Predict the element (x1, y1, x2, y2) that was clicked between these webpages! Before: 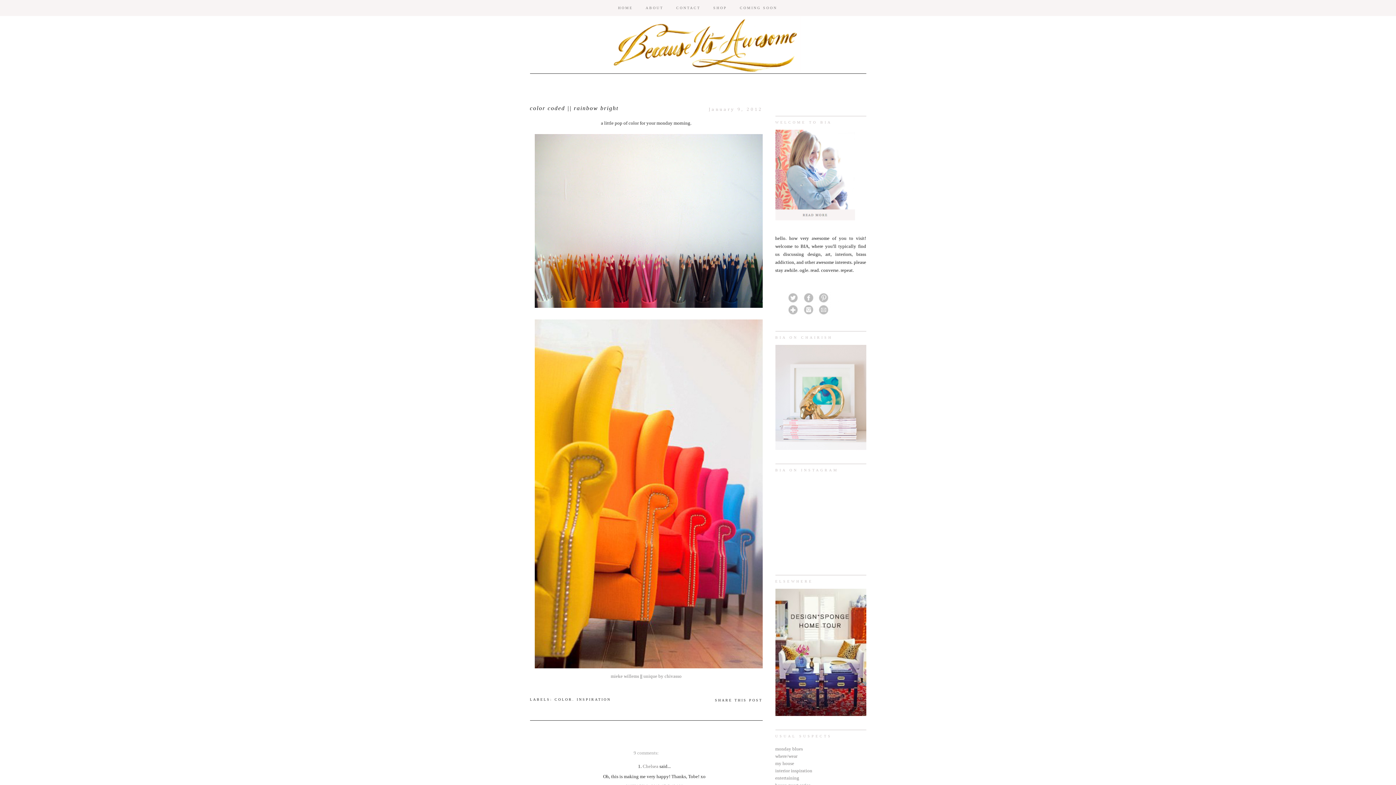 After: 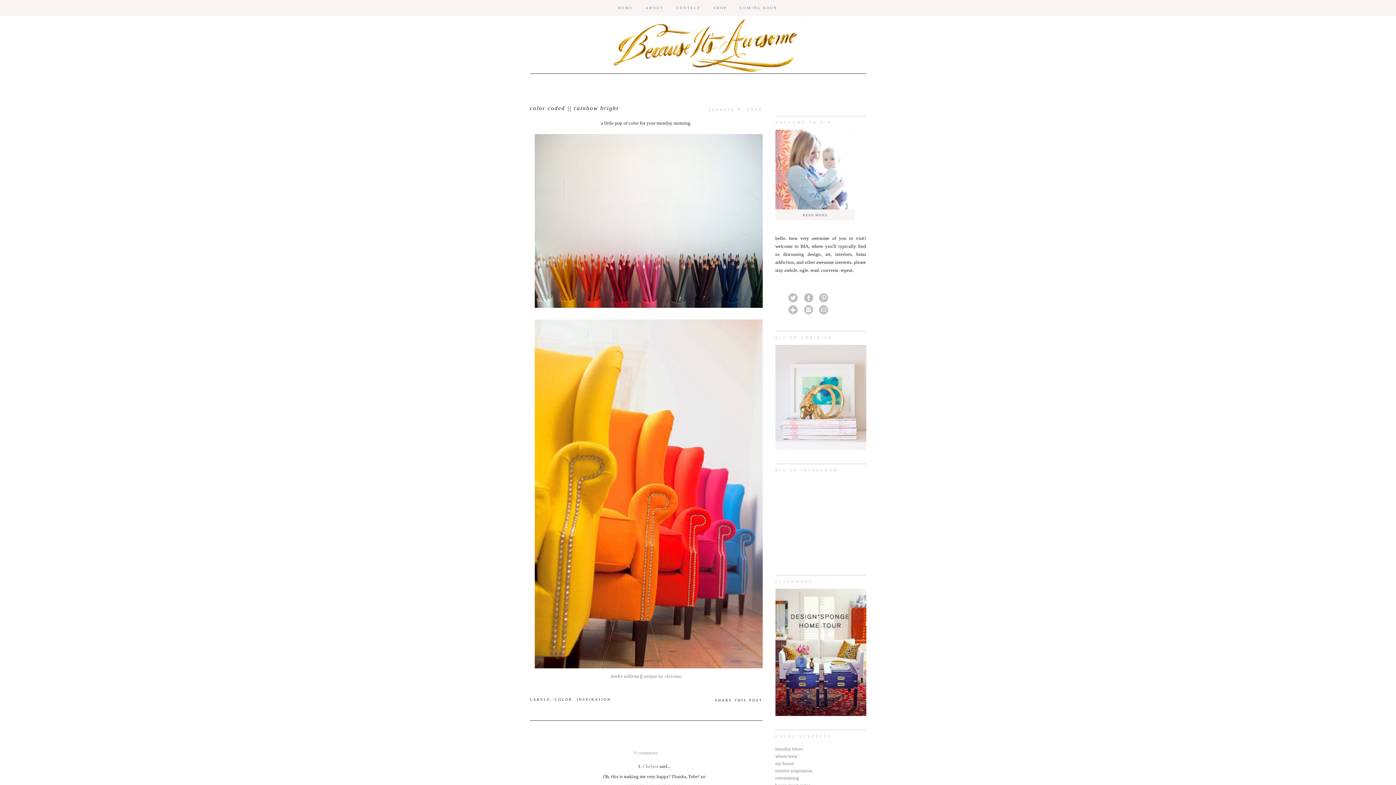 Action: label: entertaining bbox: (775, 775, 799, 781)